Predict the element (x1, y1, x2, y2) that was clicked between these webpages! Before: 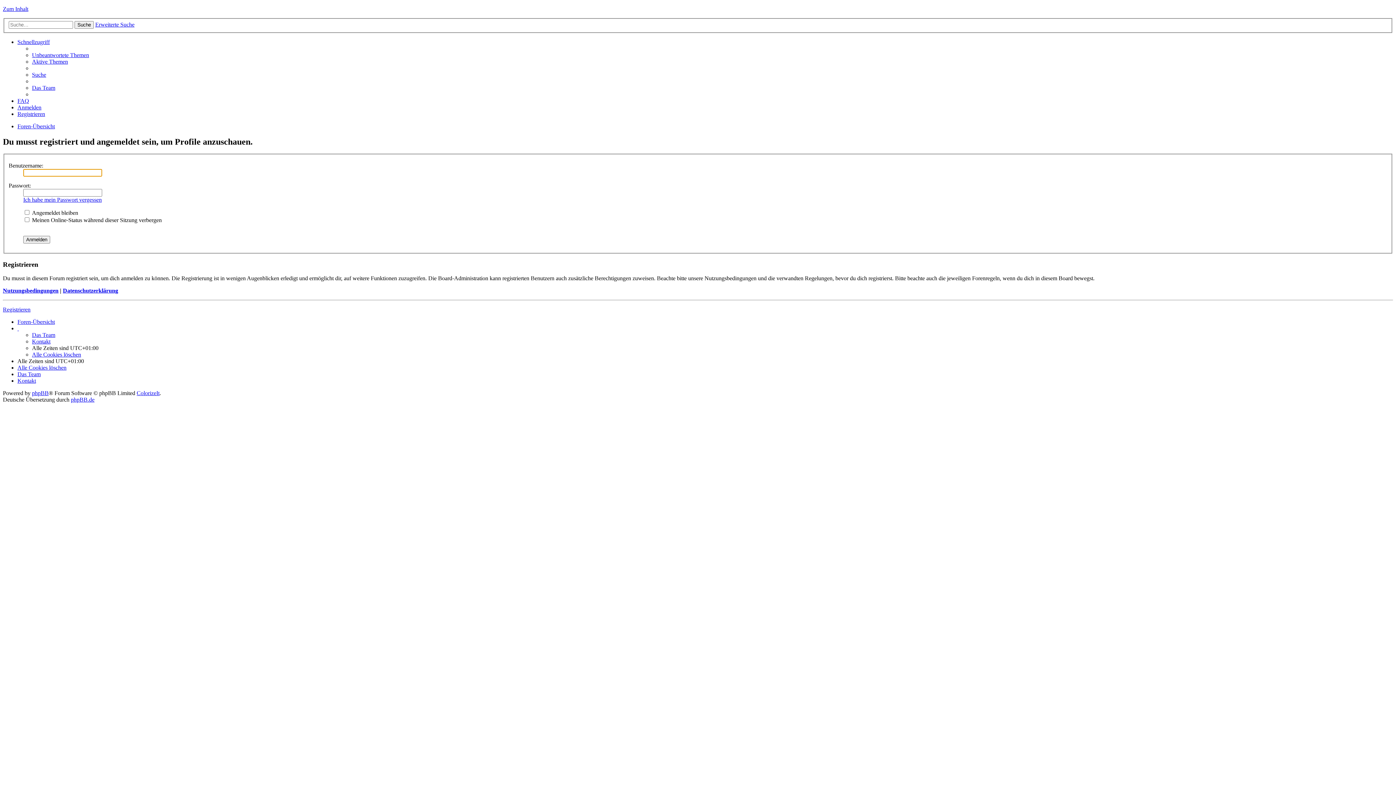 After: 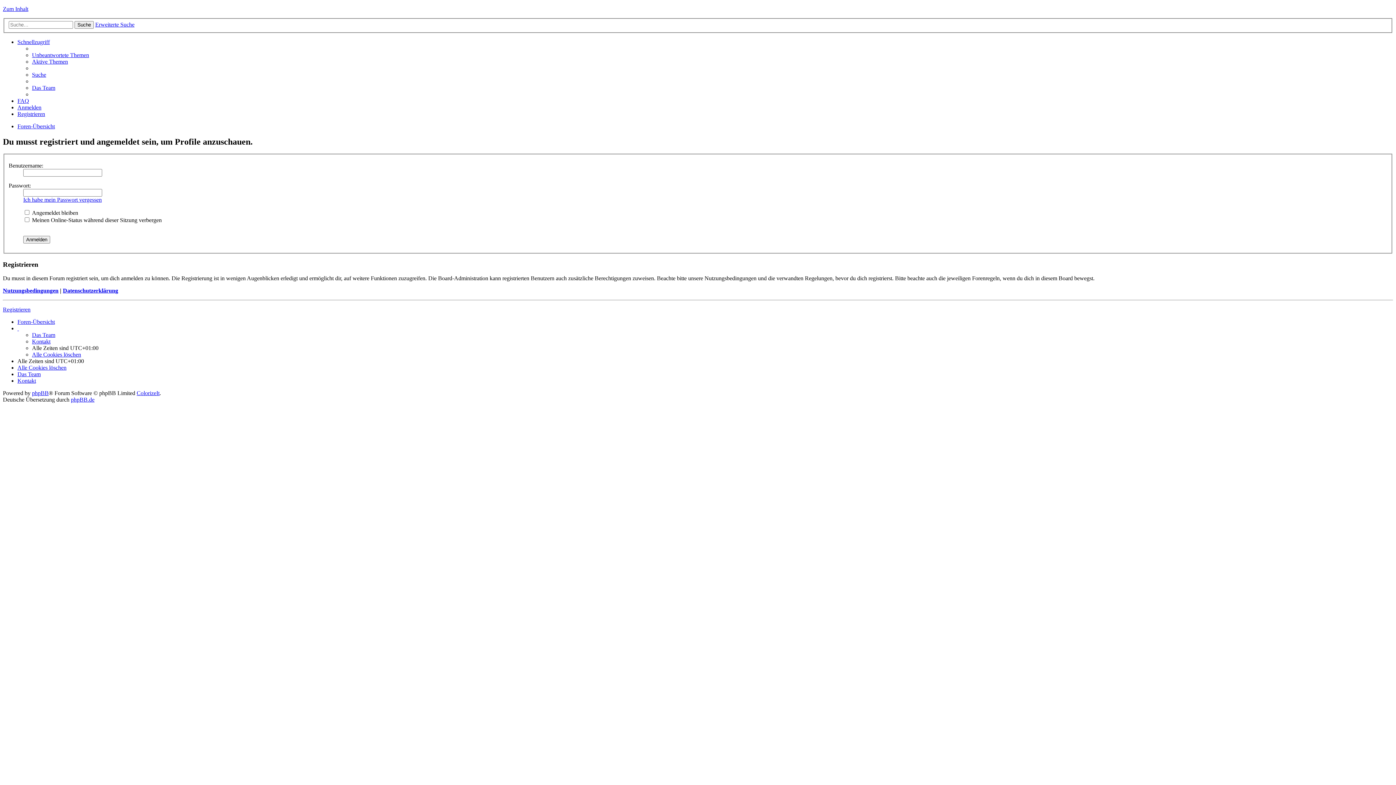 Action: label: Zum Inhalt bbox: (2, 5, 28, 12)